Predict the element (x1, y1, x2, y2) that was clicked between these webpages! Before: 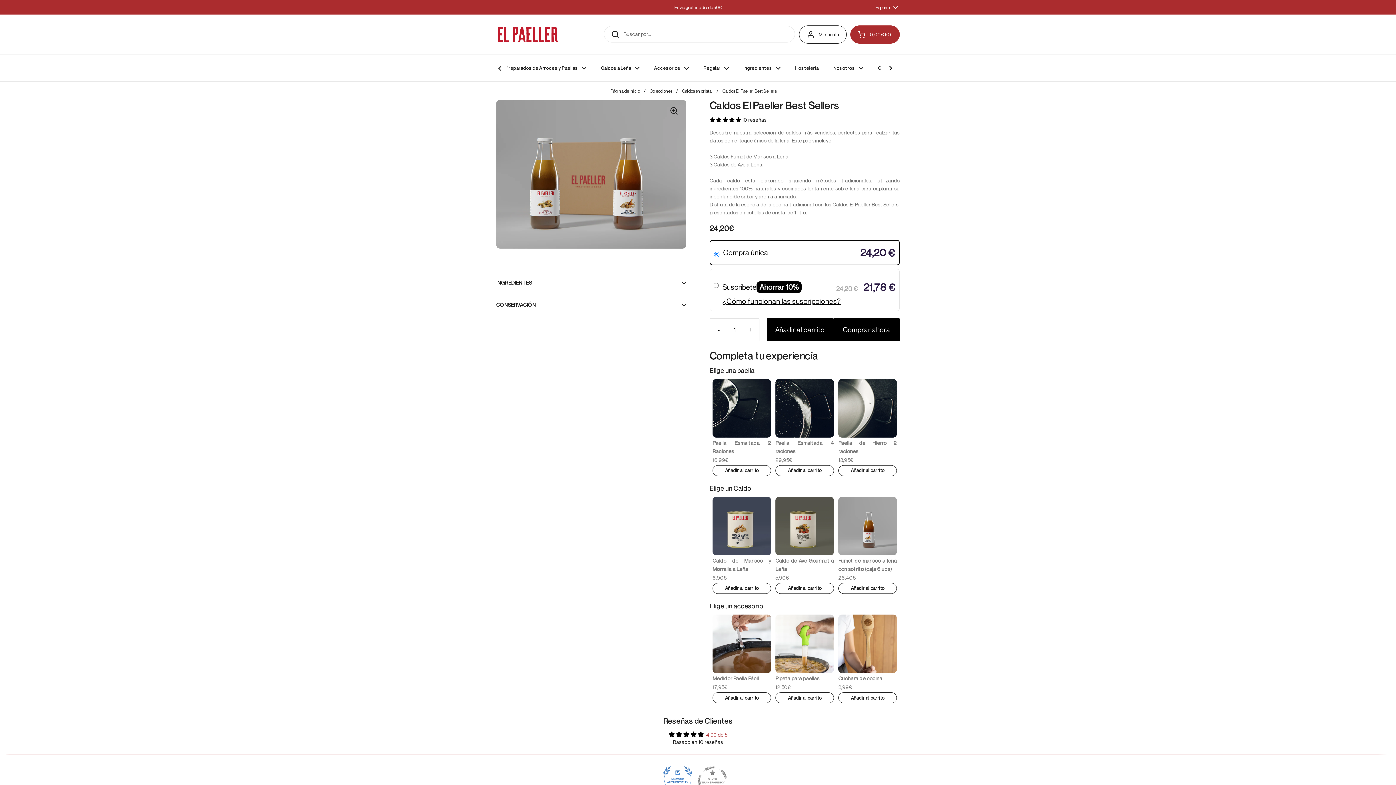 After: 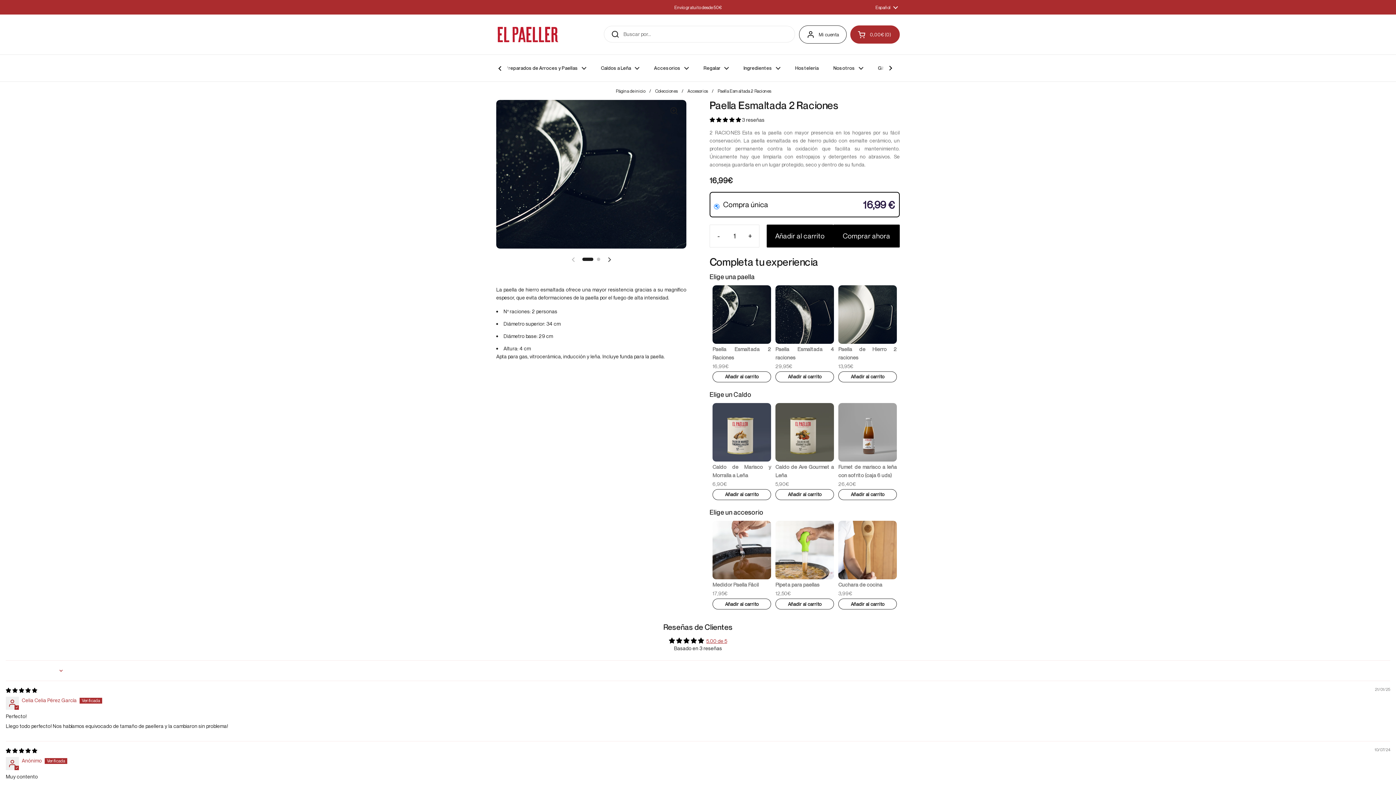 Action: bbox: (712, 437, 771, 455) label: Paella Esmaltada 2 Raciones